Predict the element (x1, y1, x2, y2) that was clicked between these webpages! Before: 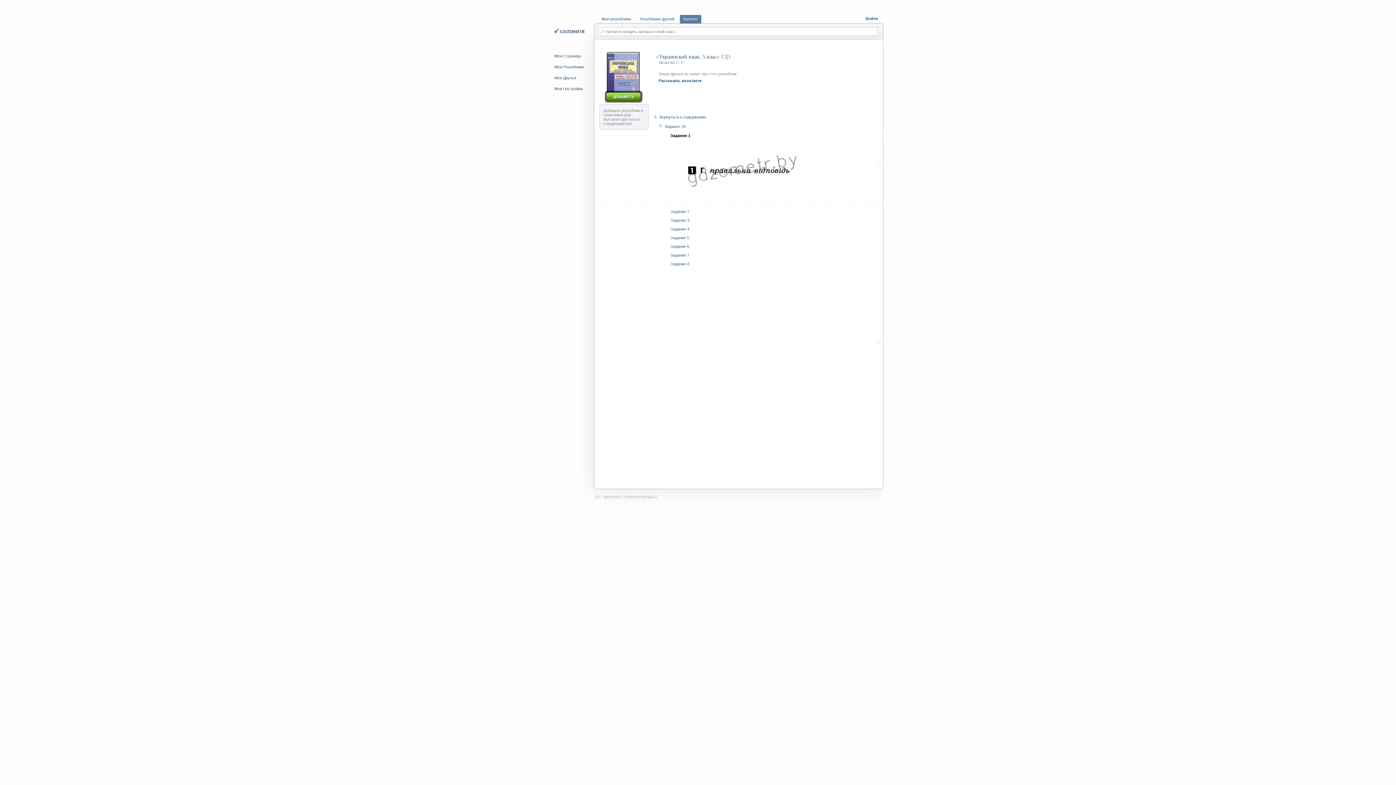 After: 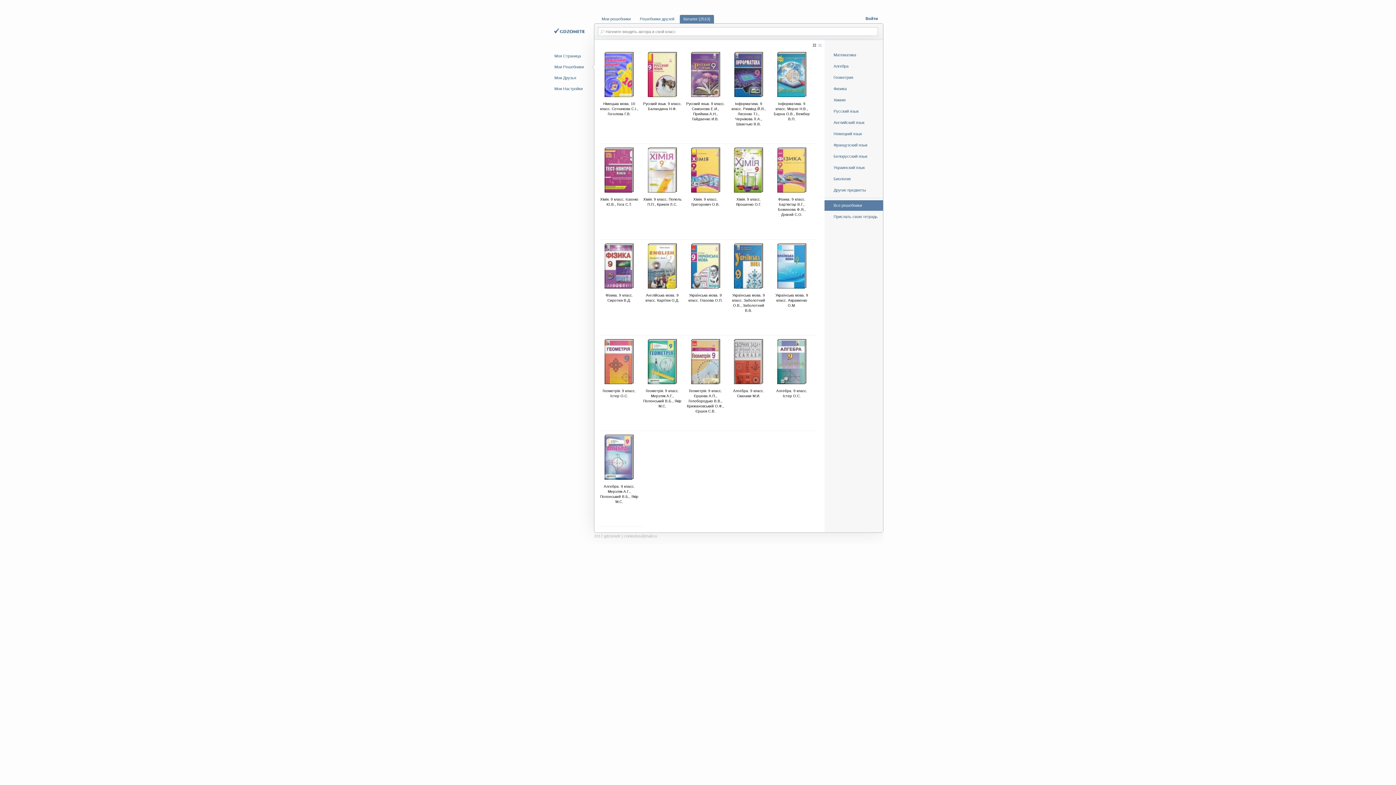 Action: label: Мои Решебники bbox: (552, 61, 594, 73)